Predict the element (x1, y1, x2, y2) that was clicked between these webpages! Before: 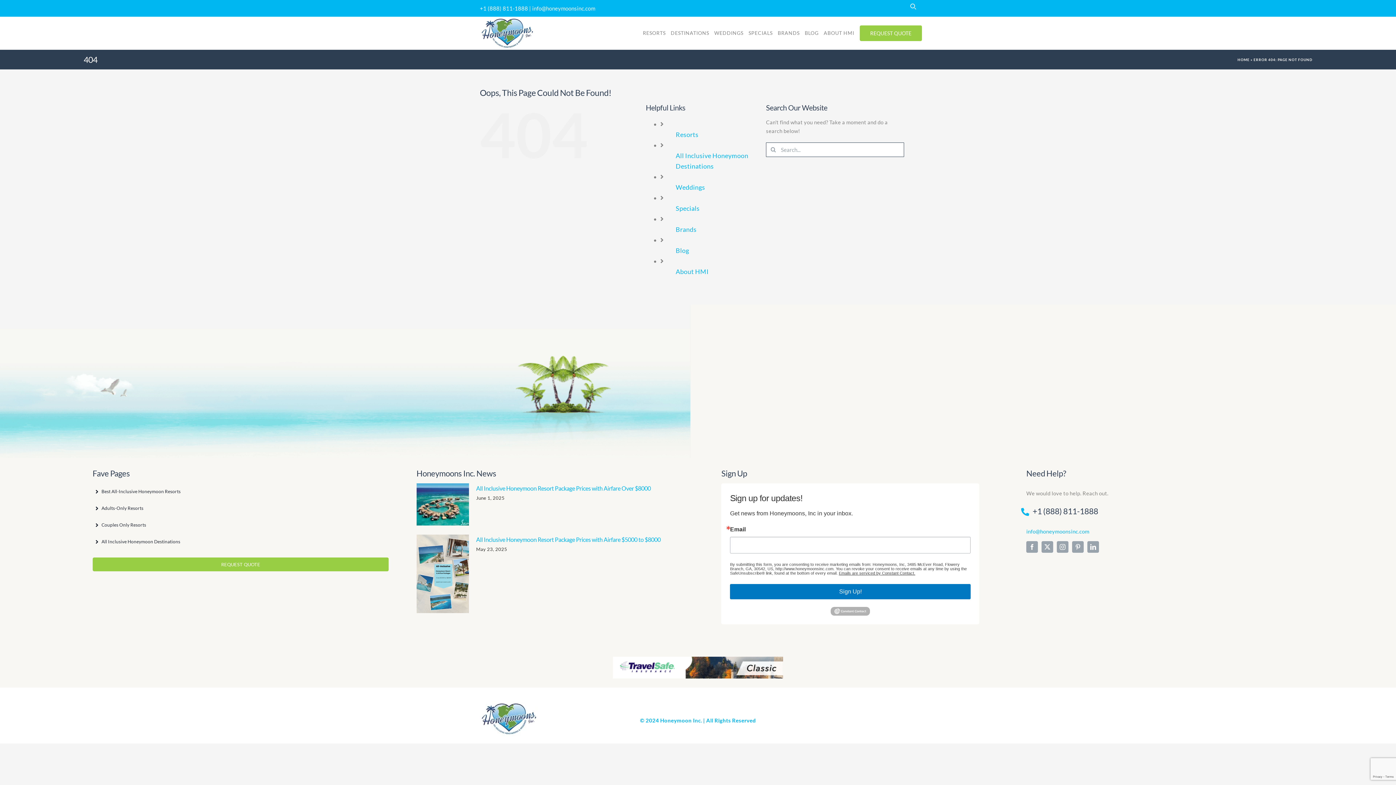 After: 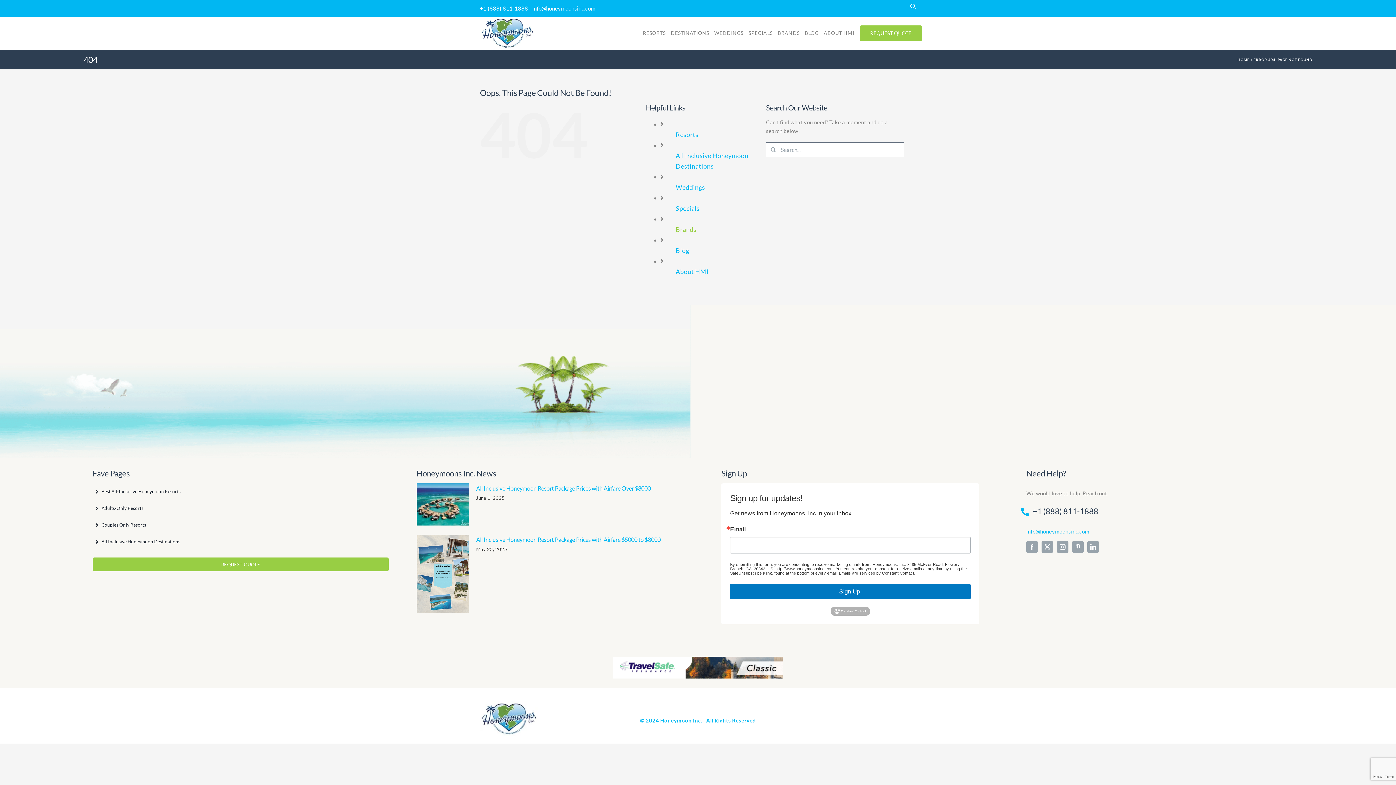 Action: label: Brands bbox: (675, 225, 696, 233)